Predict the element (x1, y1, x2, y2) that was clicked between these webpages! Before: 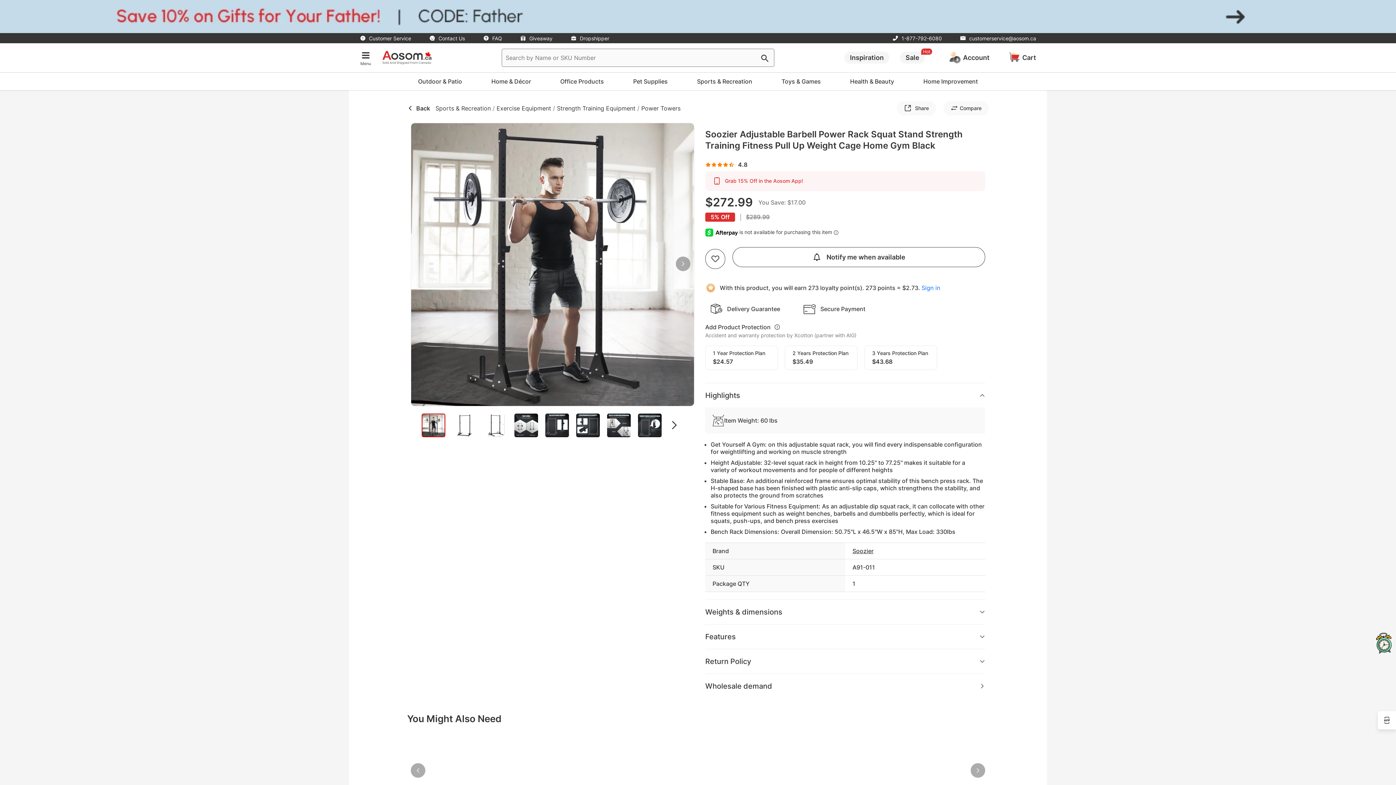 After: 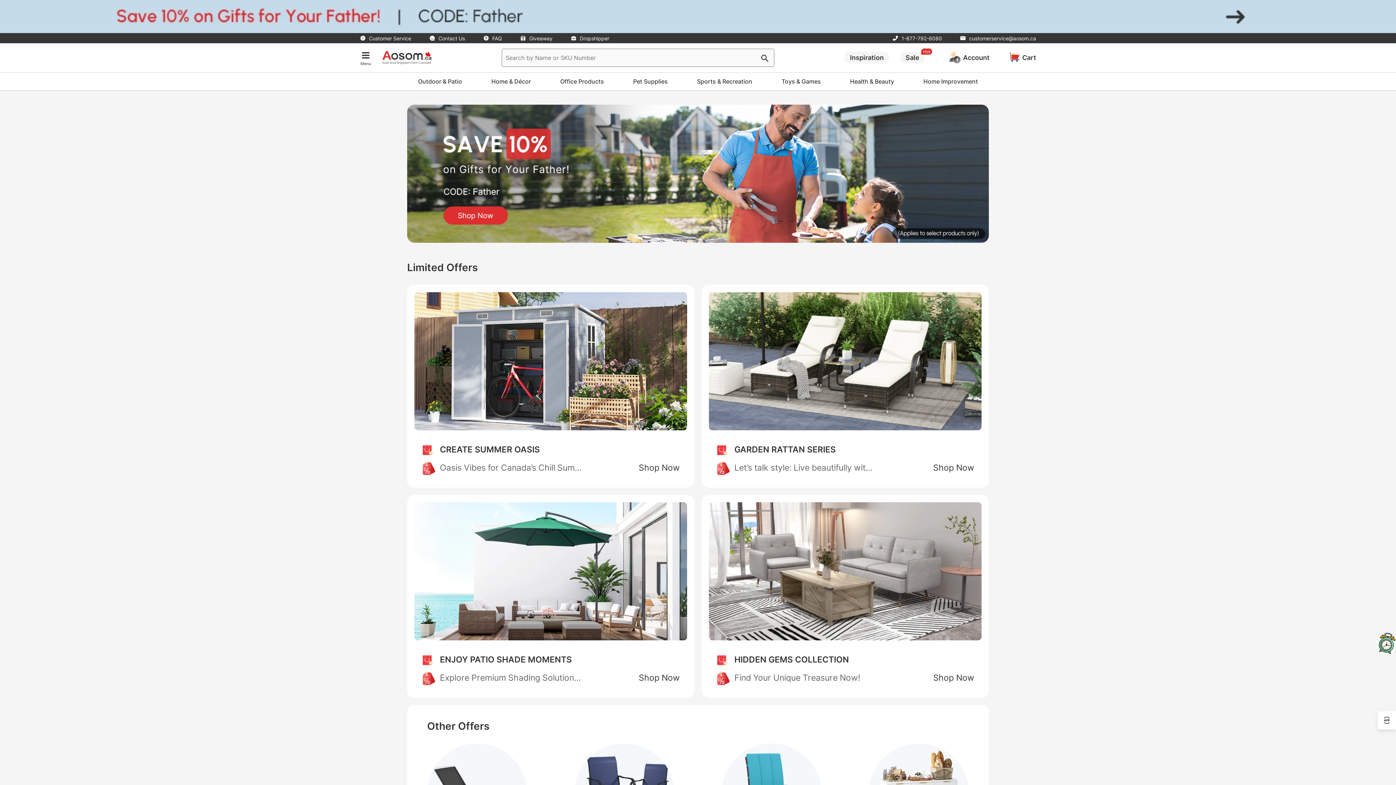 Action: label: Sale
Hot bbox: (900, 51, 925, 63)